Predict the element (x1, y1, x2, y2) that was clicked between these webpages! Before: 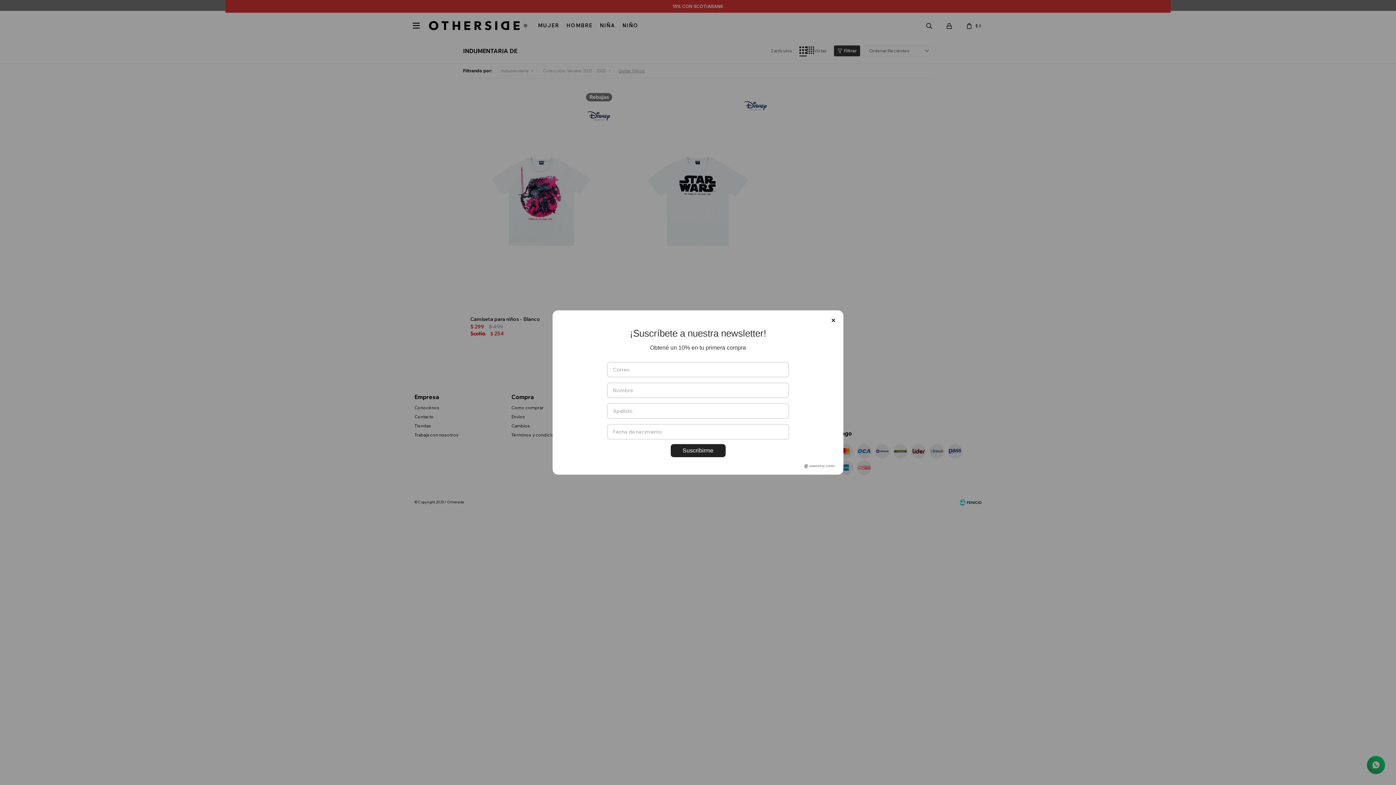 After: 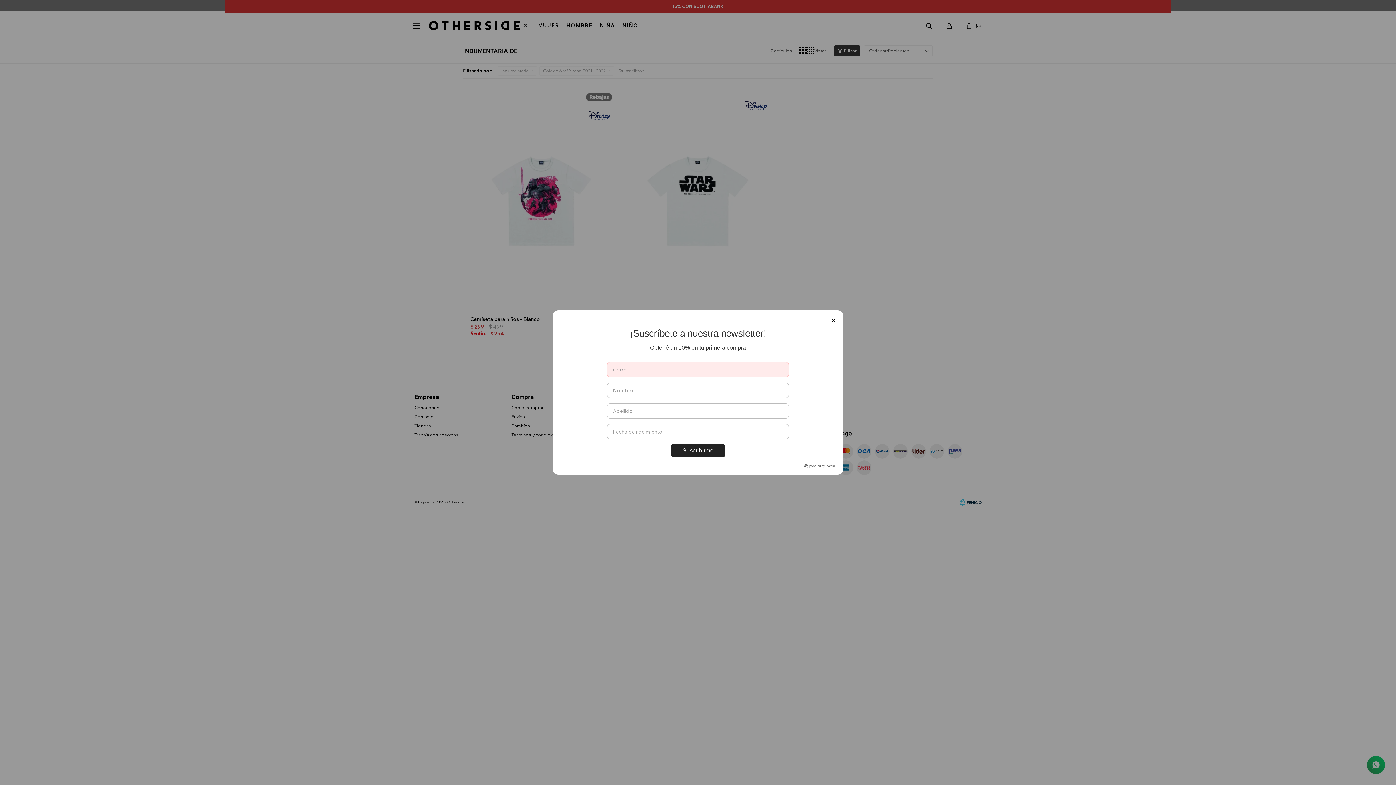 Action: bbox: (670, 444, 725, 457) label: Suscribirme